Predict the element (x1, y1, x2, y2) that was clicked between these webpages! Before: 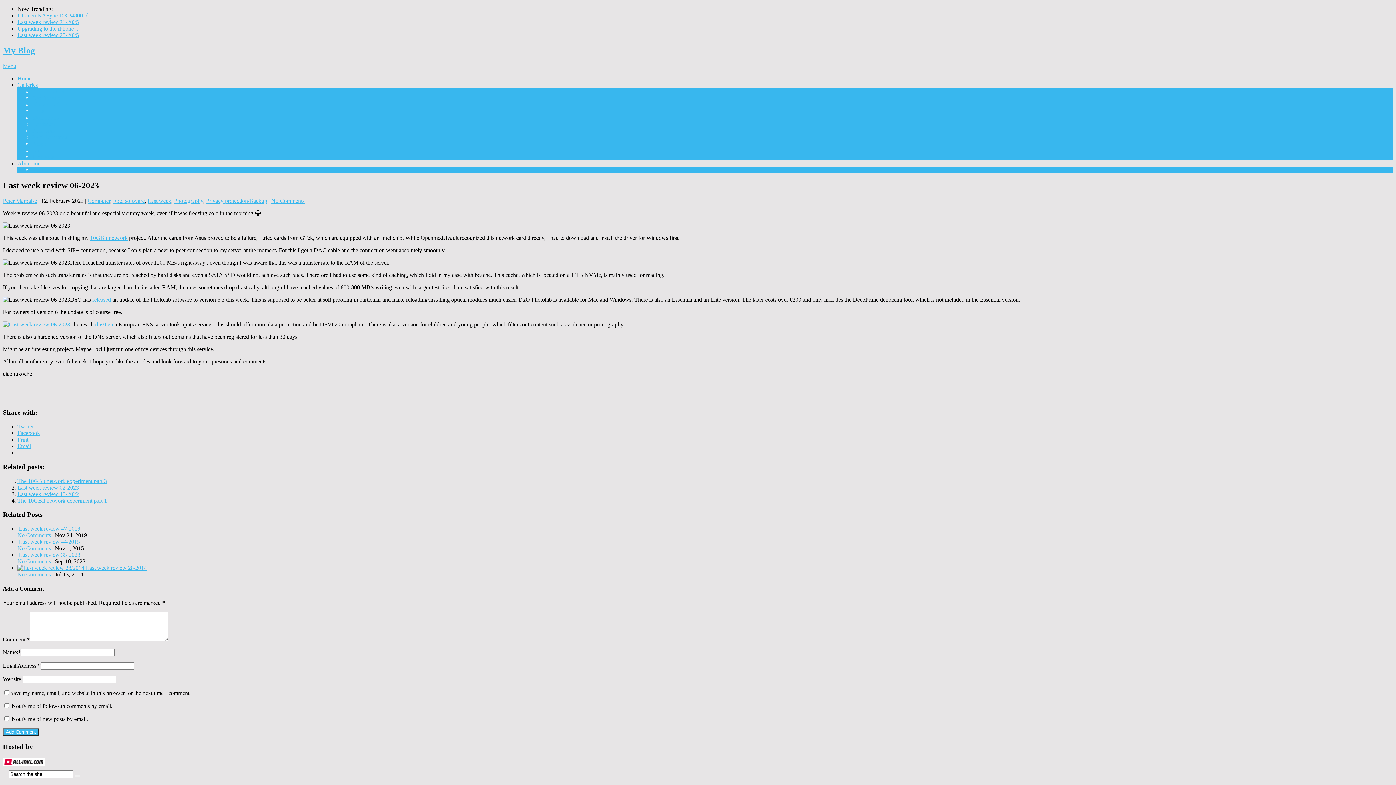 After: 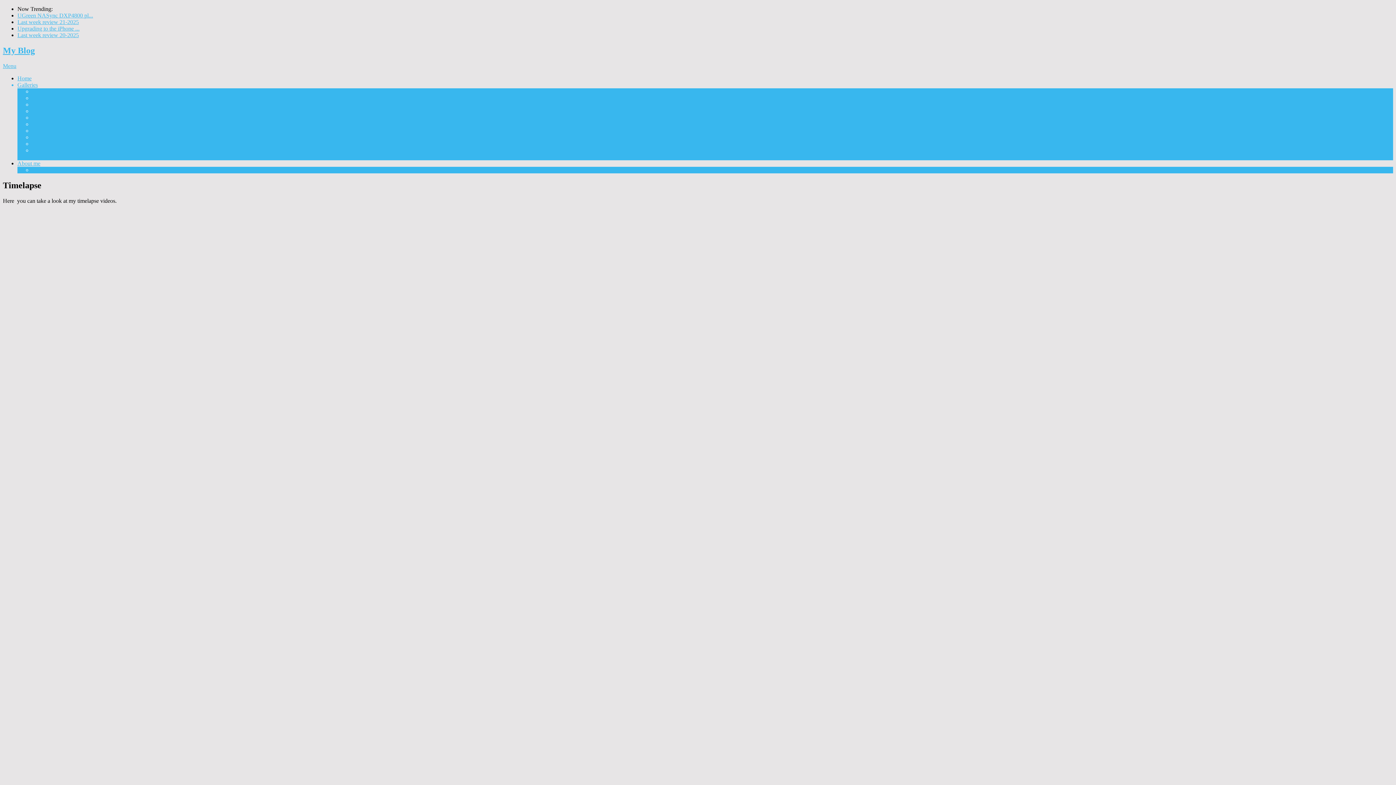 Action: bbox: (32, 153, 55, 159) label: Timelapse
